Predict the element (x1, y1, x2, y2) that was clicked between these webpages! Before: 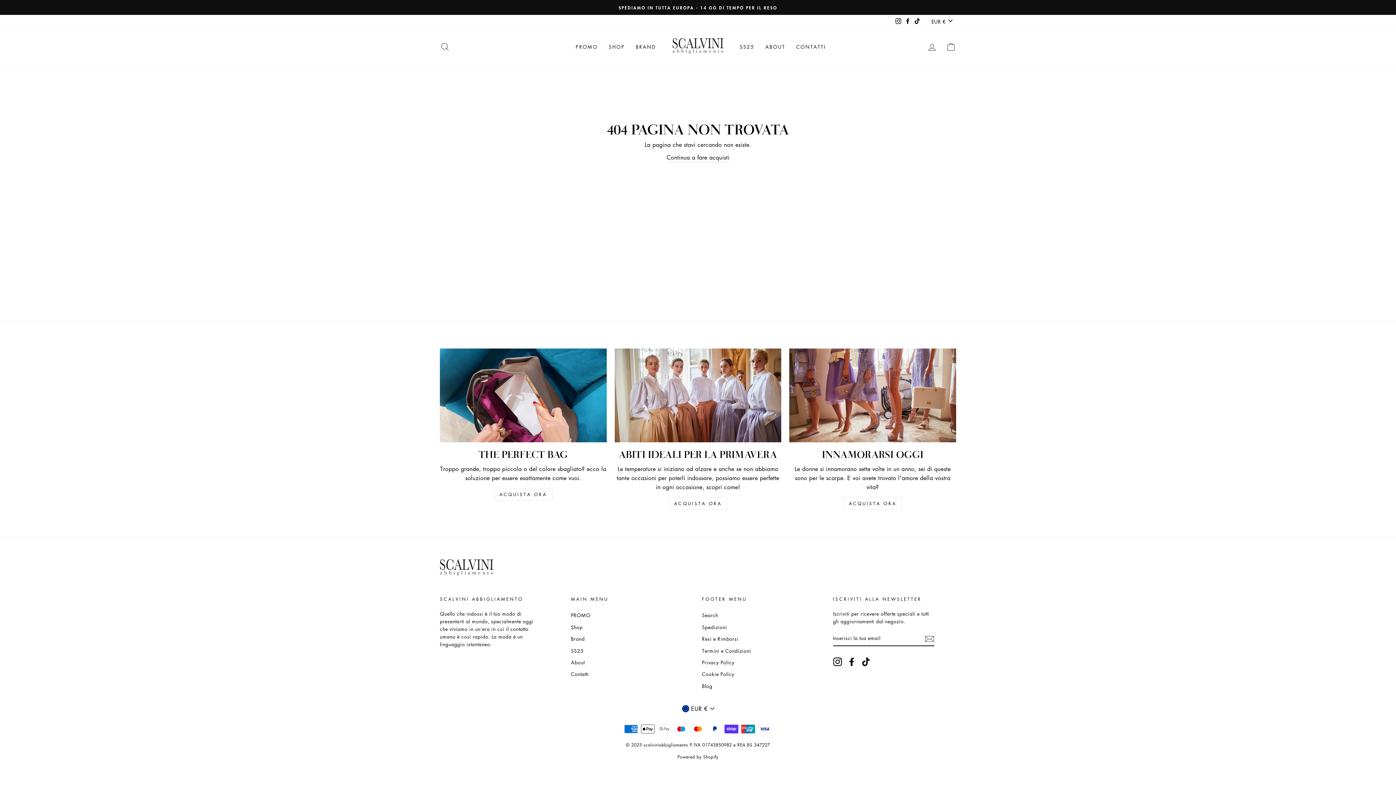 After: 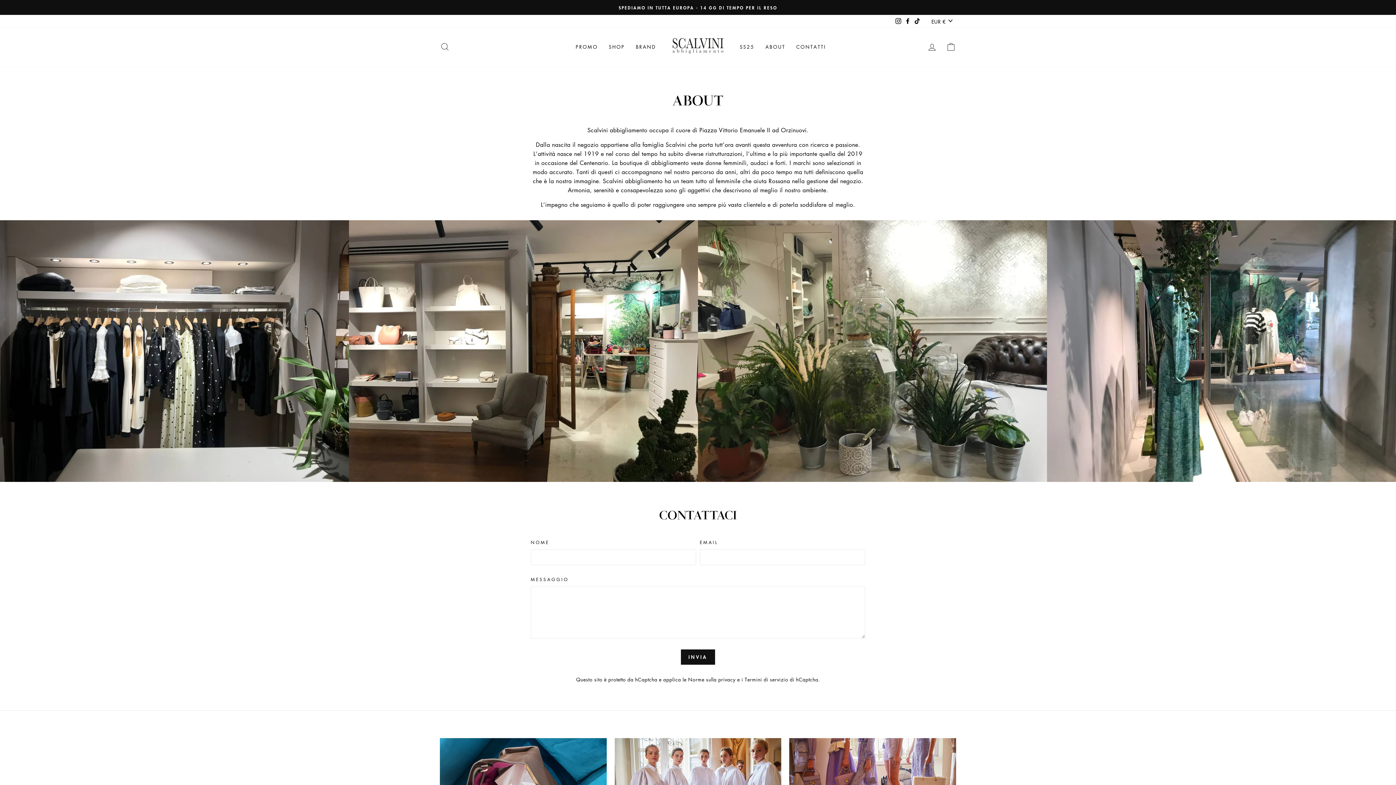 Action: label: ABOUT bbox: (760, 40, 791, 53)